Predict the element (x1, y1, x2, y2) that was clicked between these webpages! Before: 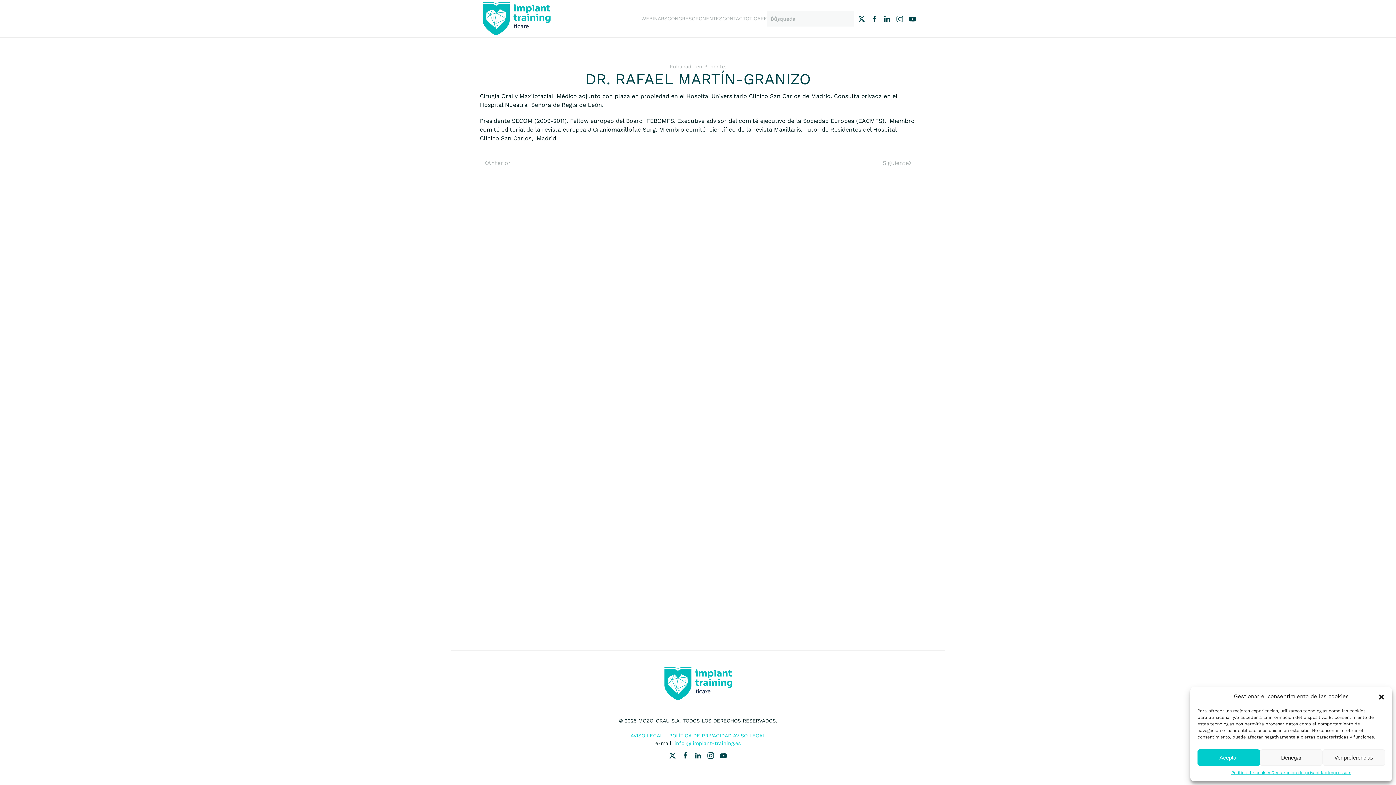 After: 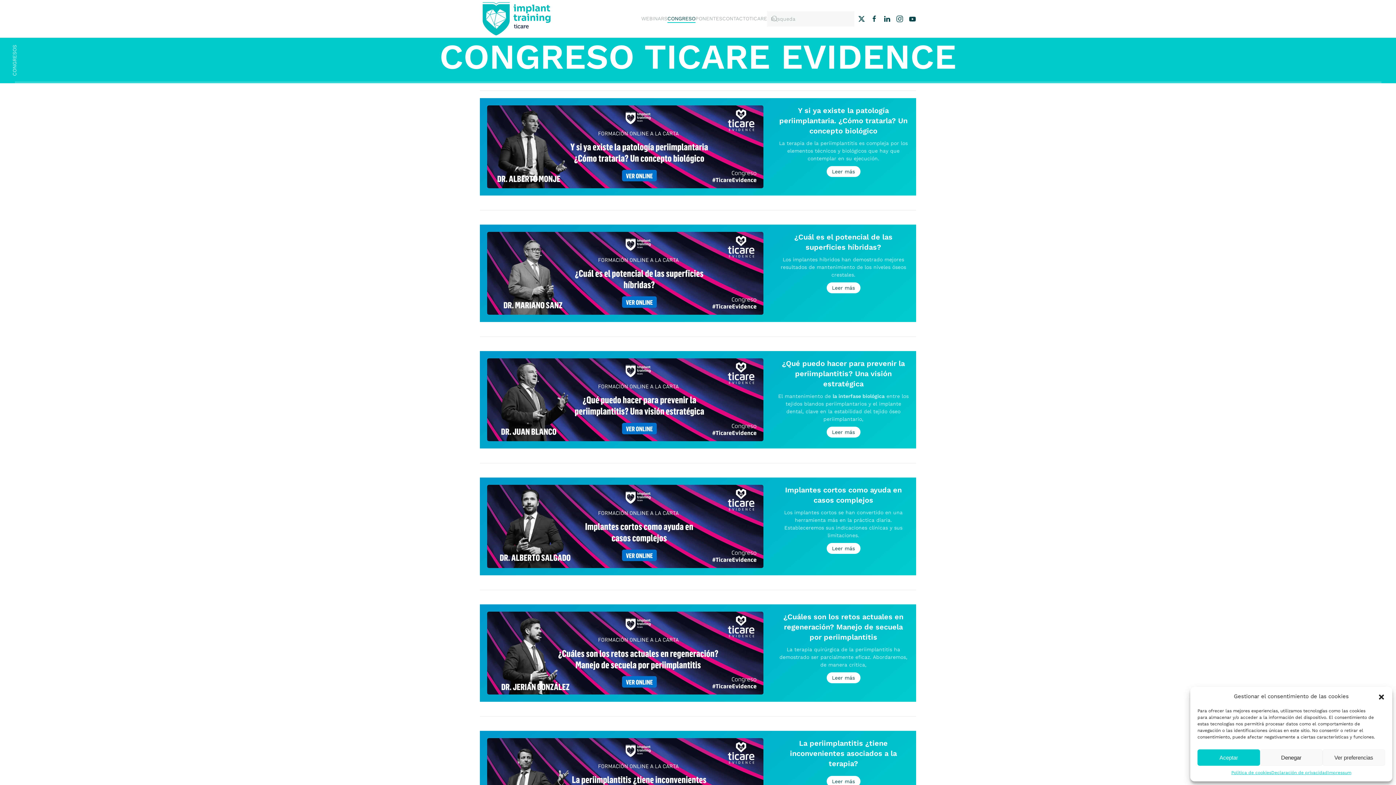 Action: bbox: (667, 14, 695, 22) label: CONGRESO